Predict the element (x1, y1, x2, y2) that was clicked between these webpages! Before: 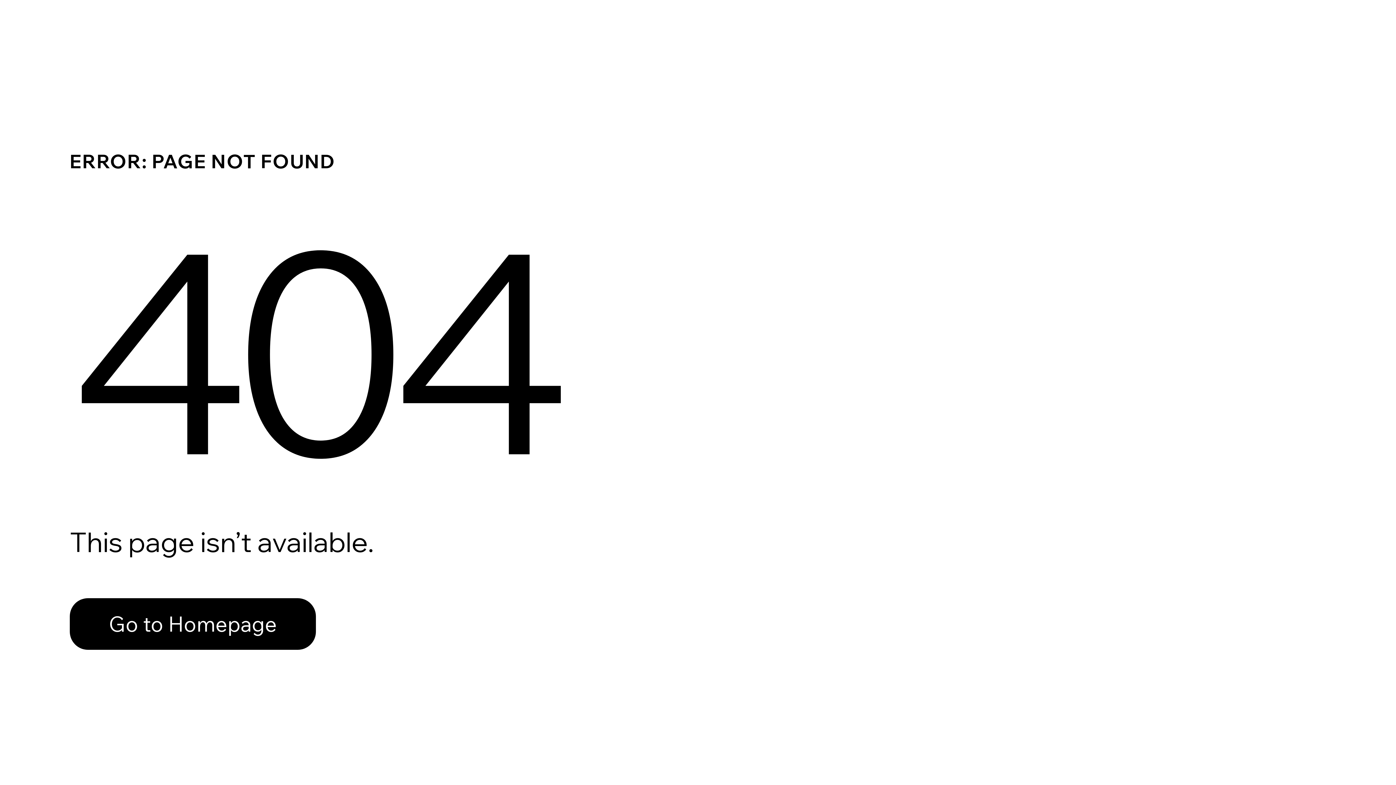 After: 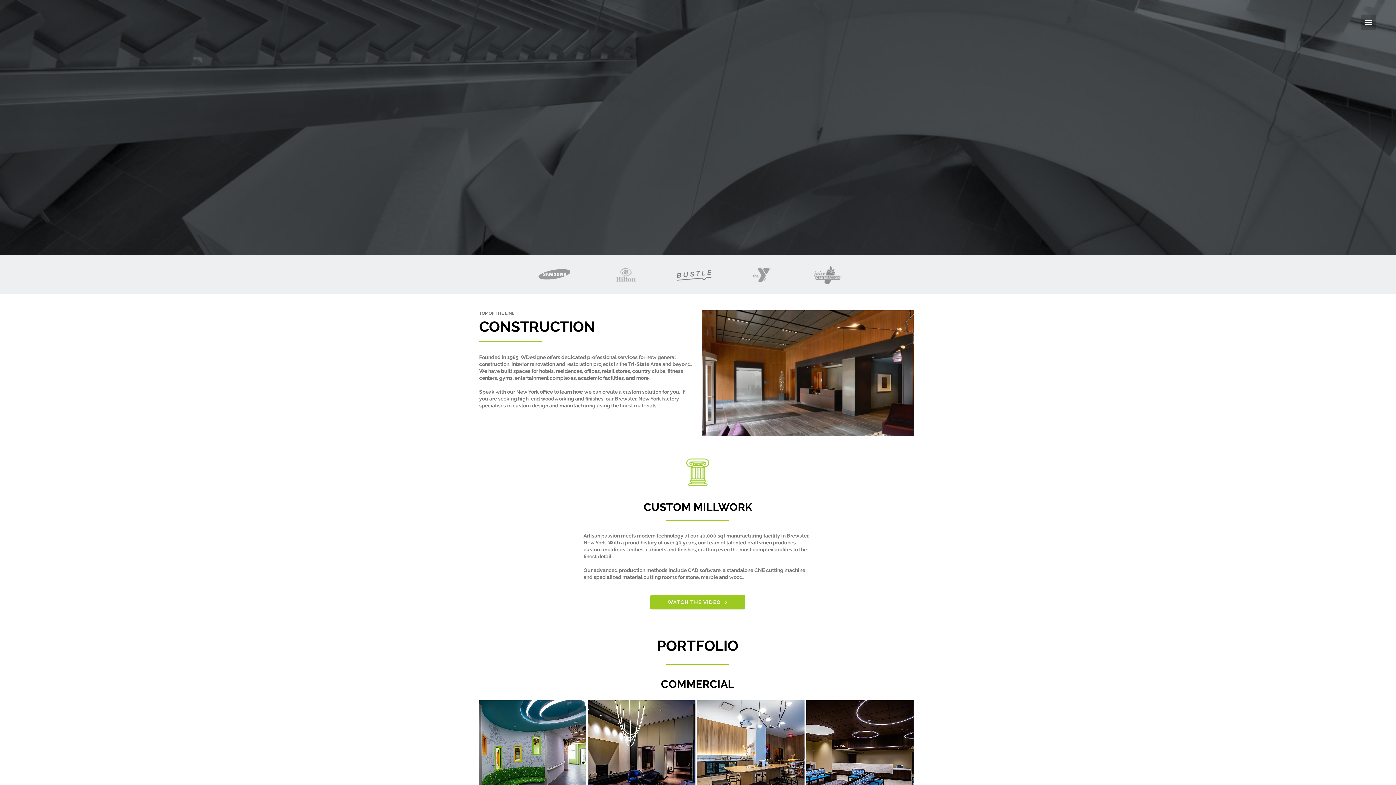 Action: label: Go to Homepage bbox: (69, 582, 768, 659)